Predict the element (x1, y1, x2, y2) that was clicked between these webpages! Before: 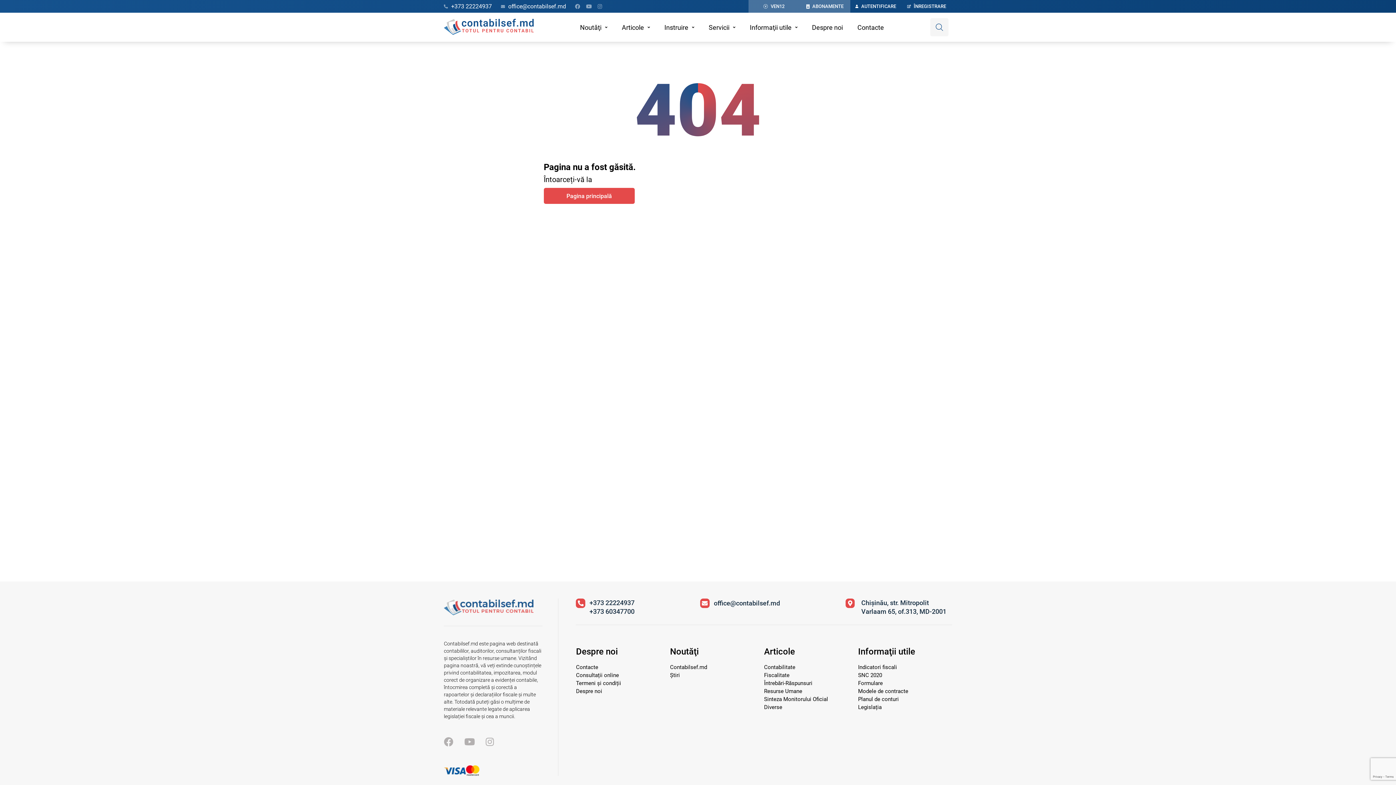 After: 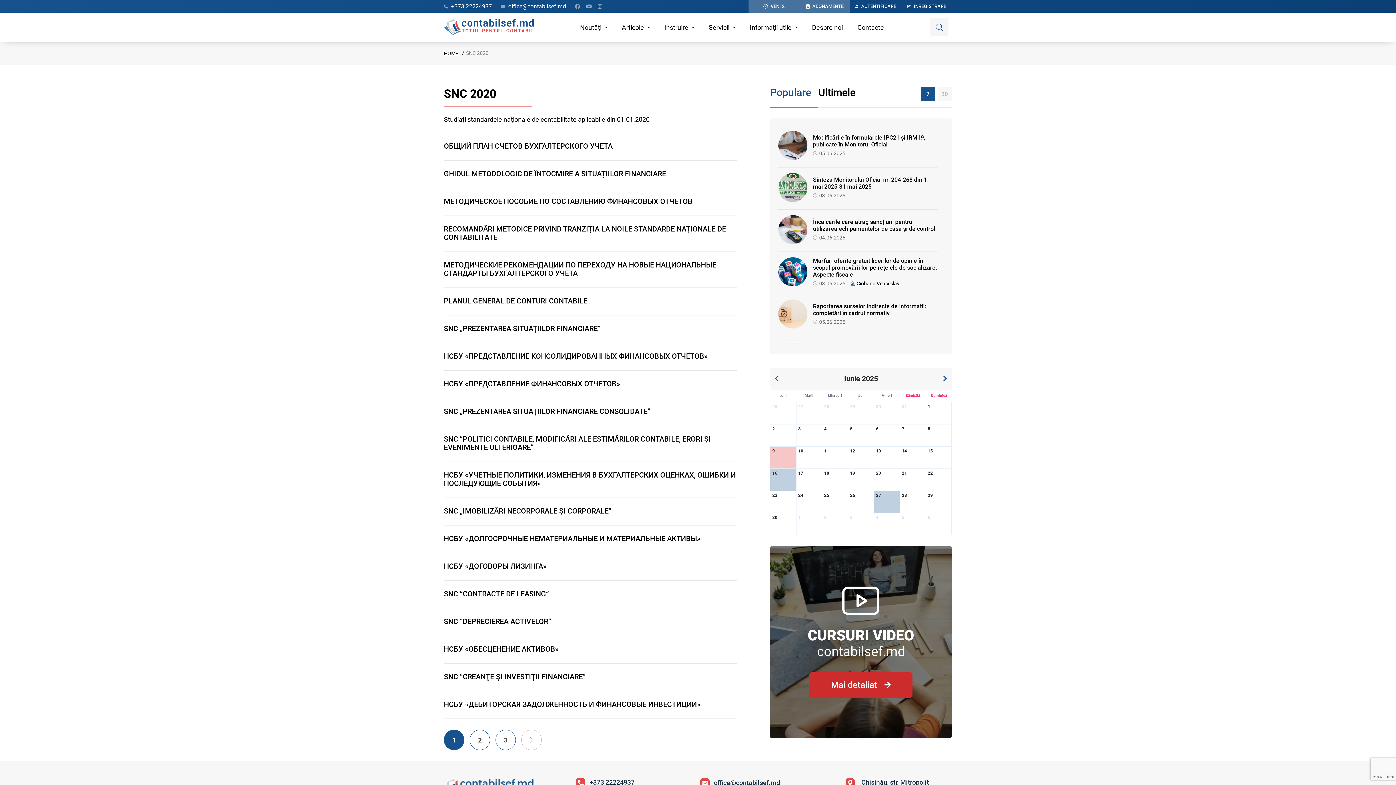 Action: bbox: (858, 672, 882, 678) label: SNC 2020